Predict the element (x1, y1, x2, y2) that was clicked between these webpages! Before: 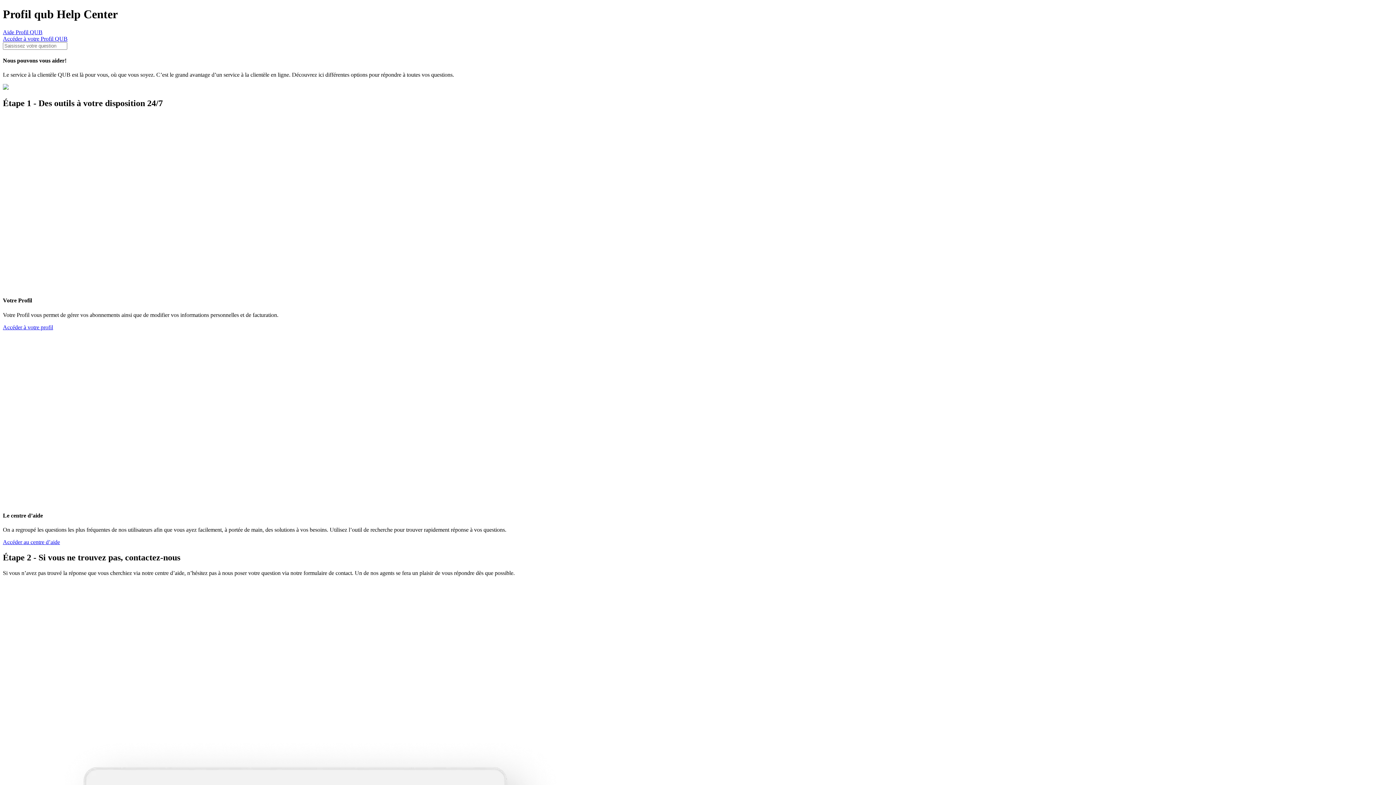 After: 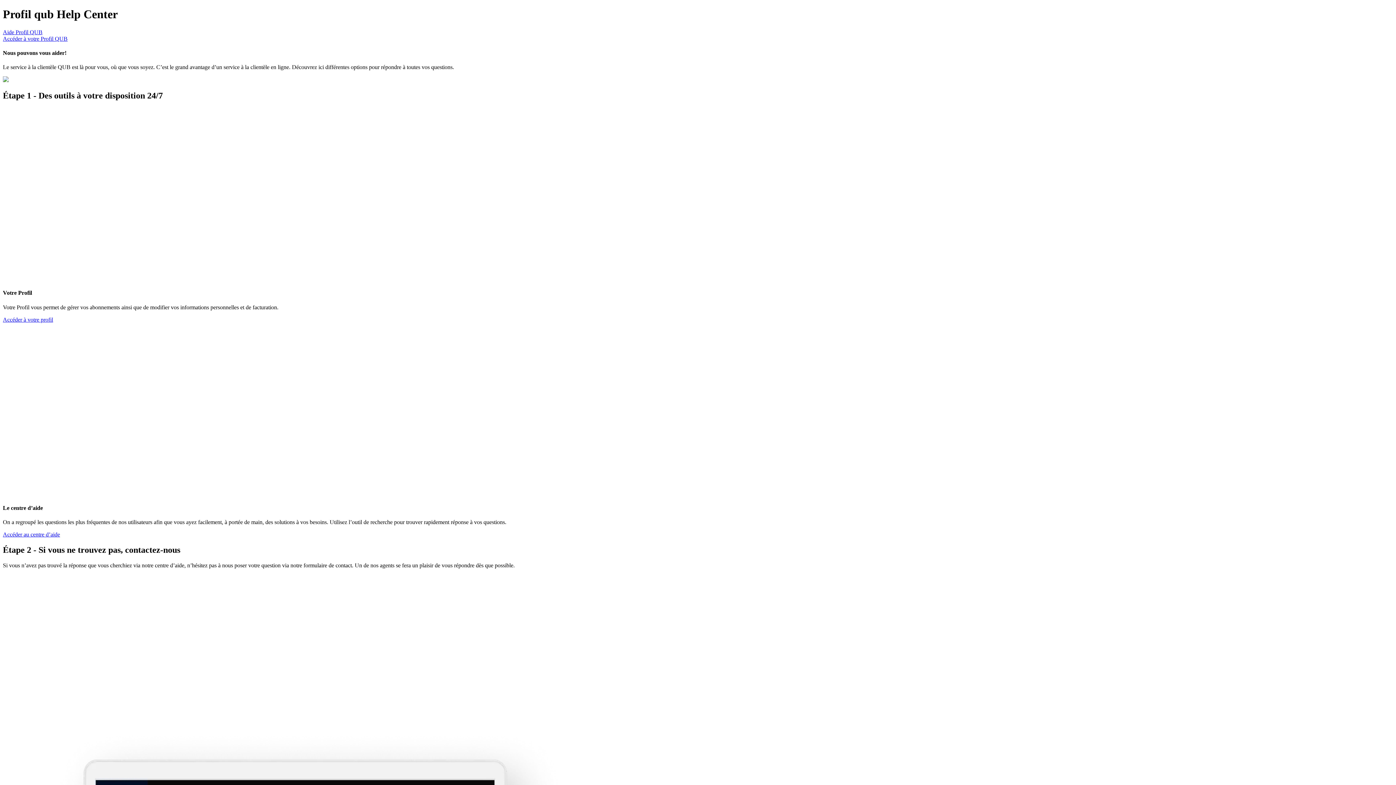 Action: bbox: (2, 729, 154, 735)